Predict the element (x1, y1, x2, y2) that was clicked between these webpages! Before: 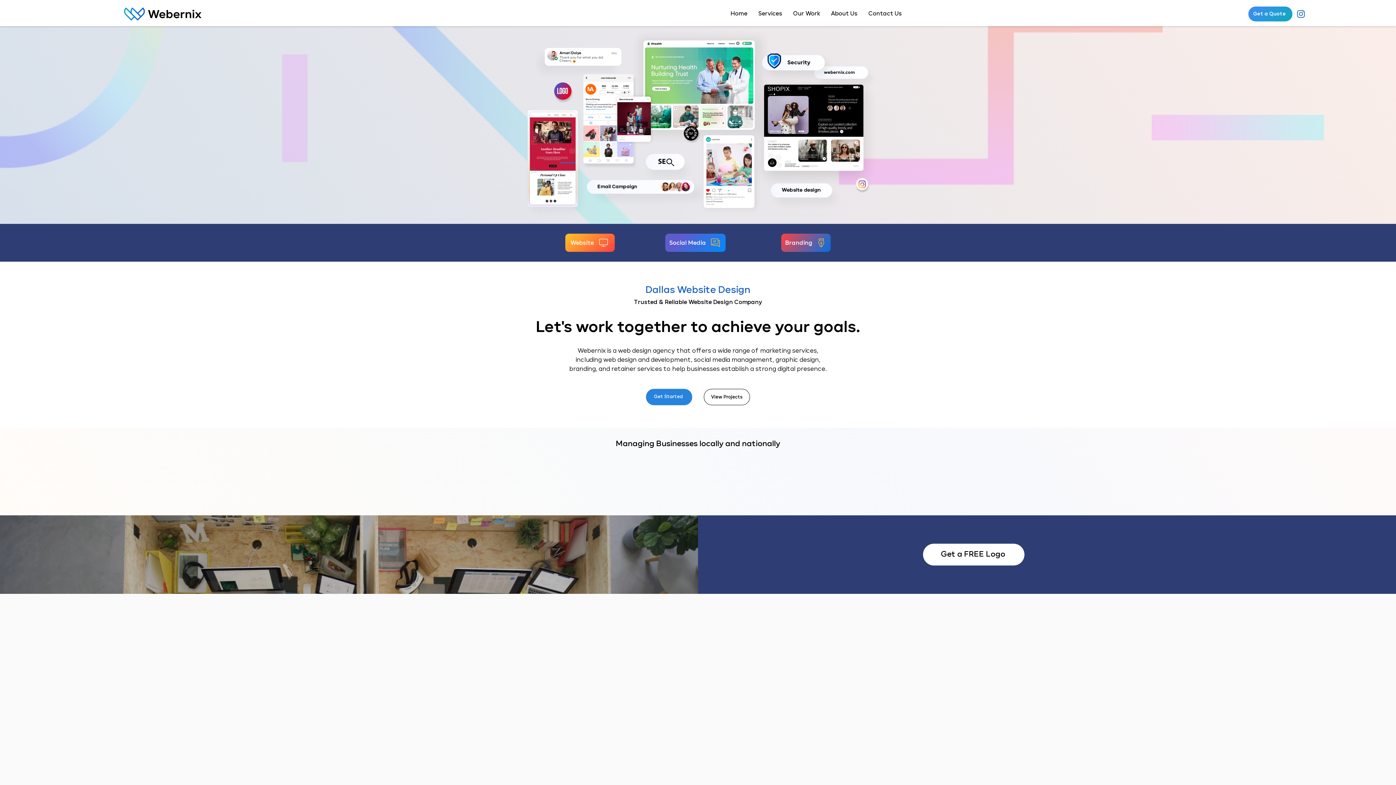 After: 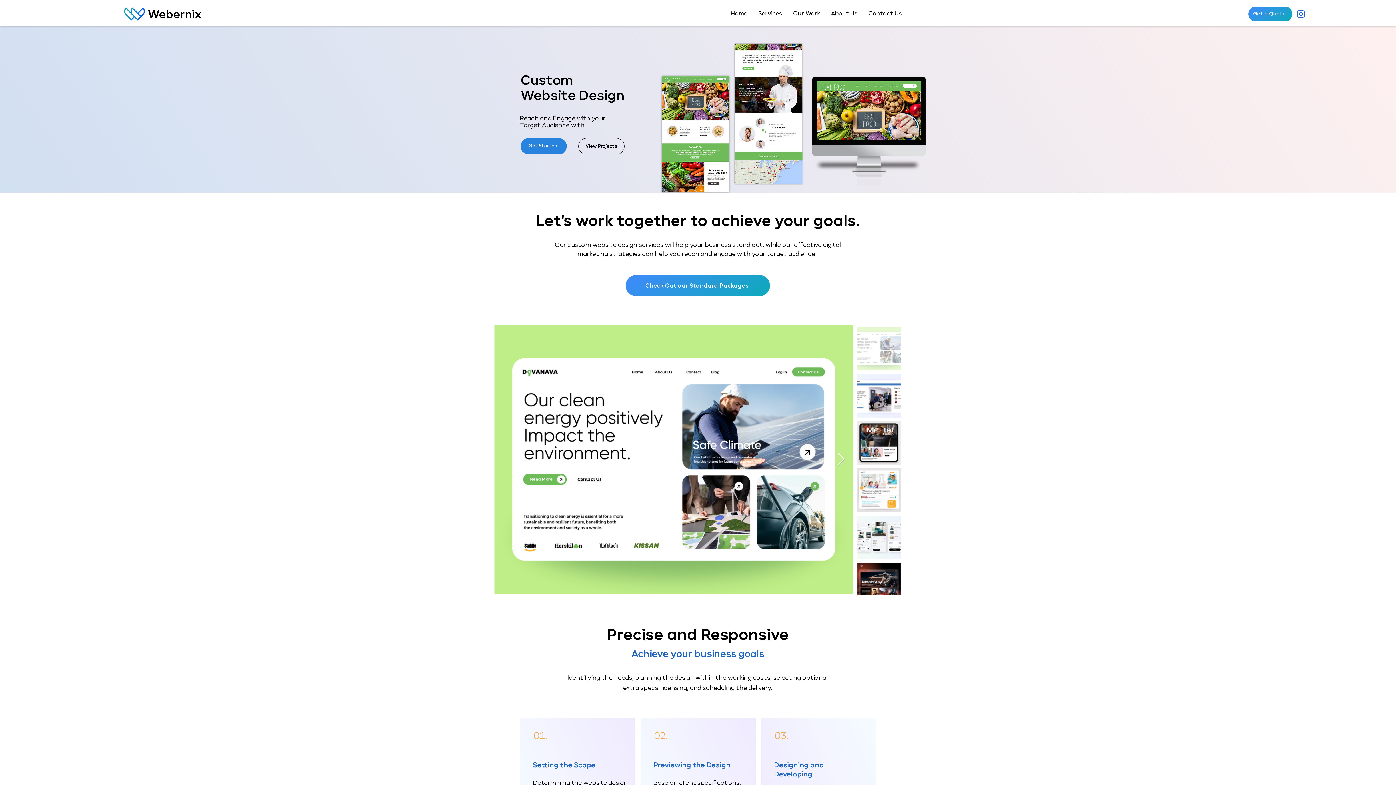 Action: bbox: (565, 233, 614, 252) label: Website